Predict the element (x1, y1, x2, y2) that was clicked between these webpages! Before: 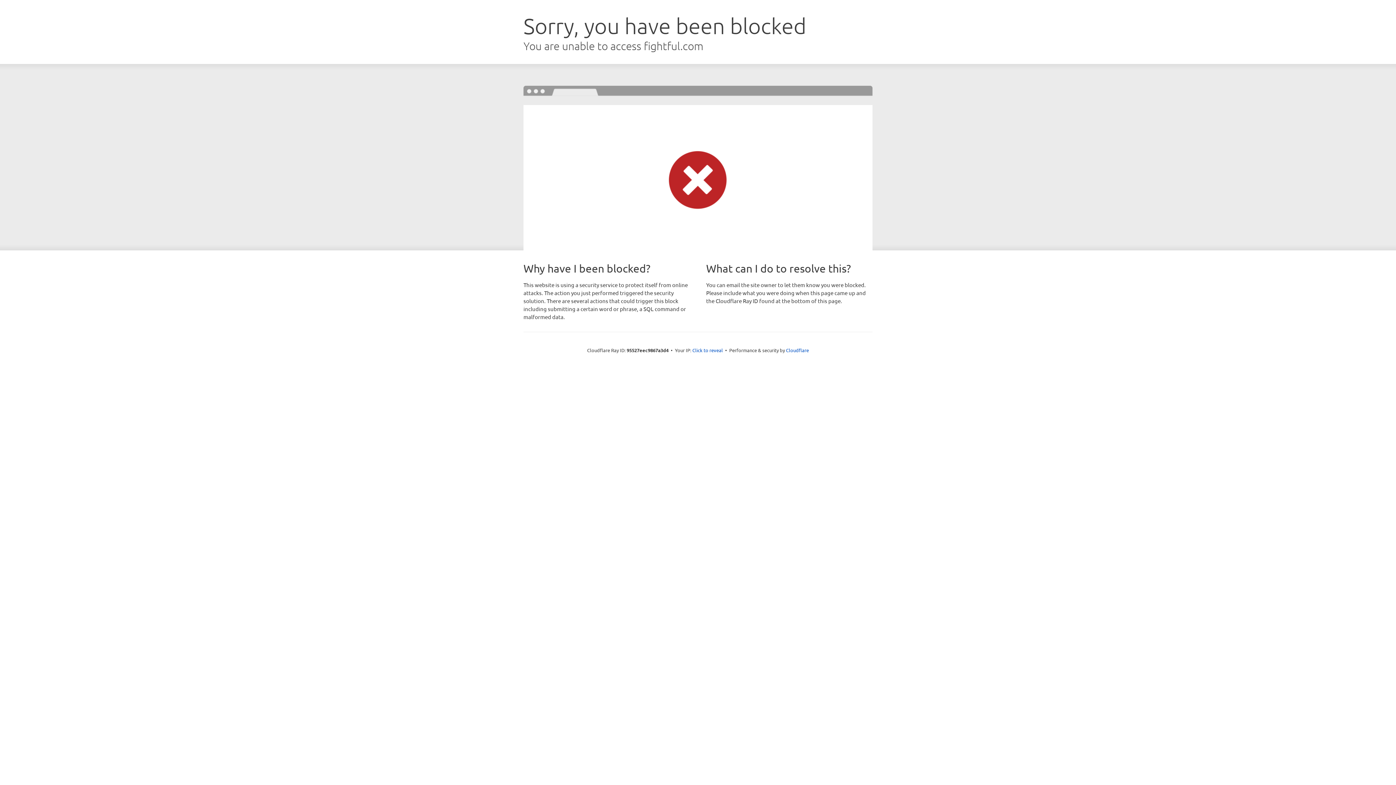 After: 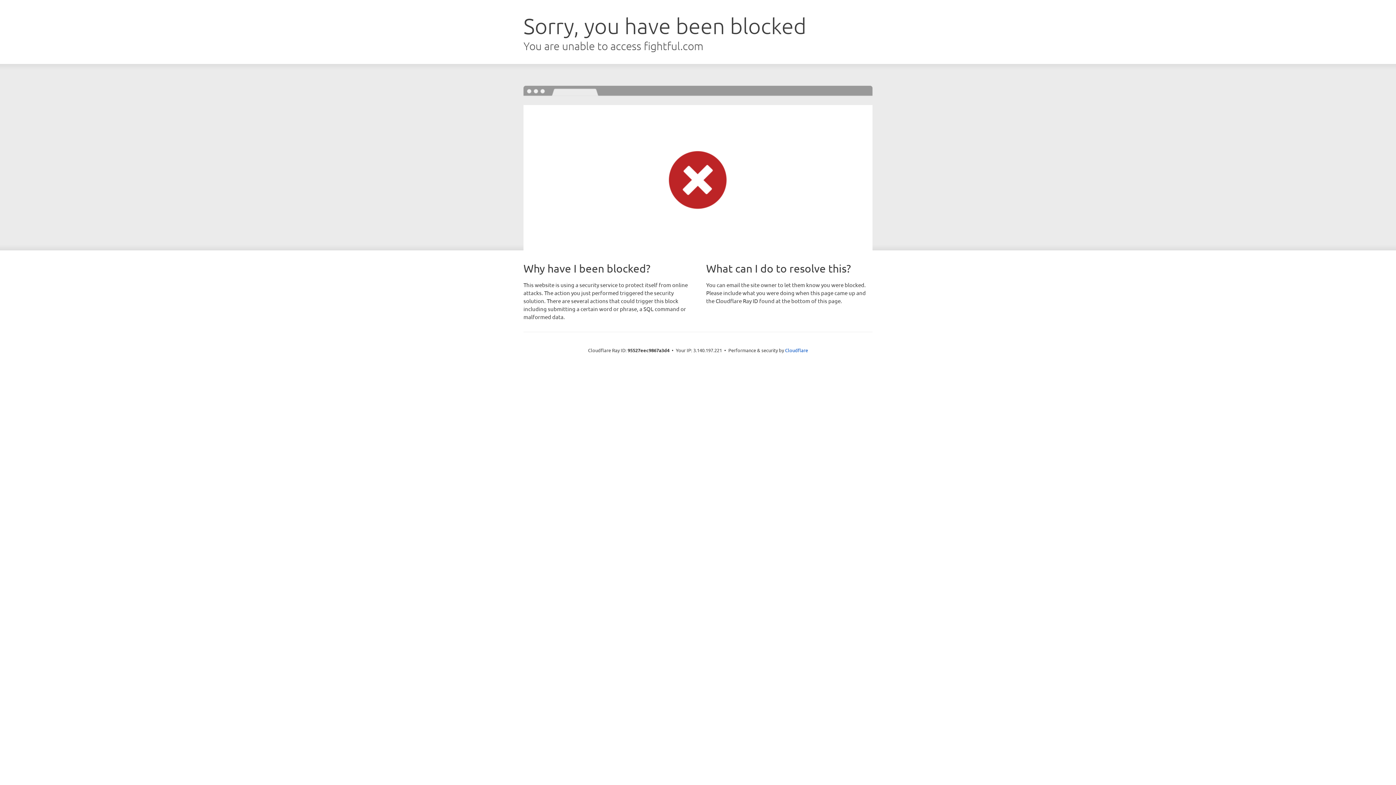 Action: bbox: (692, 346, 723, 353) label: Click to reveal